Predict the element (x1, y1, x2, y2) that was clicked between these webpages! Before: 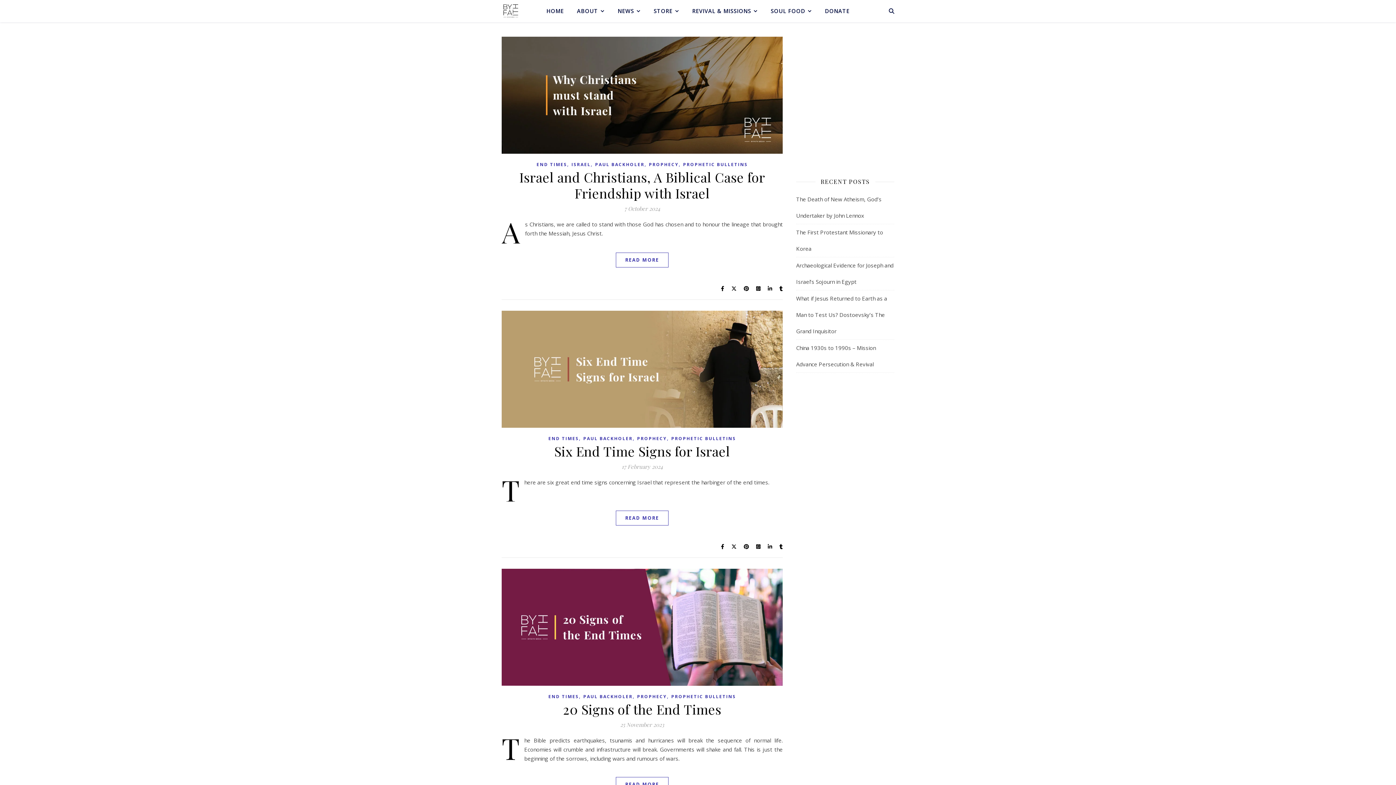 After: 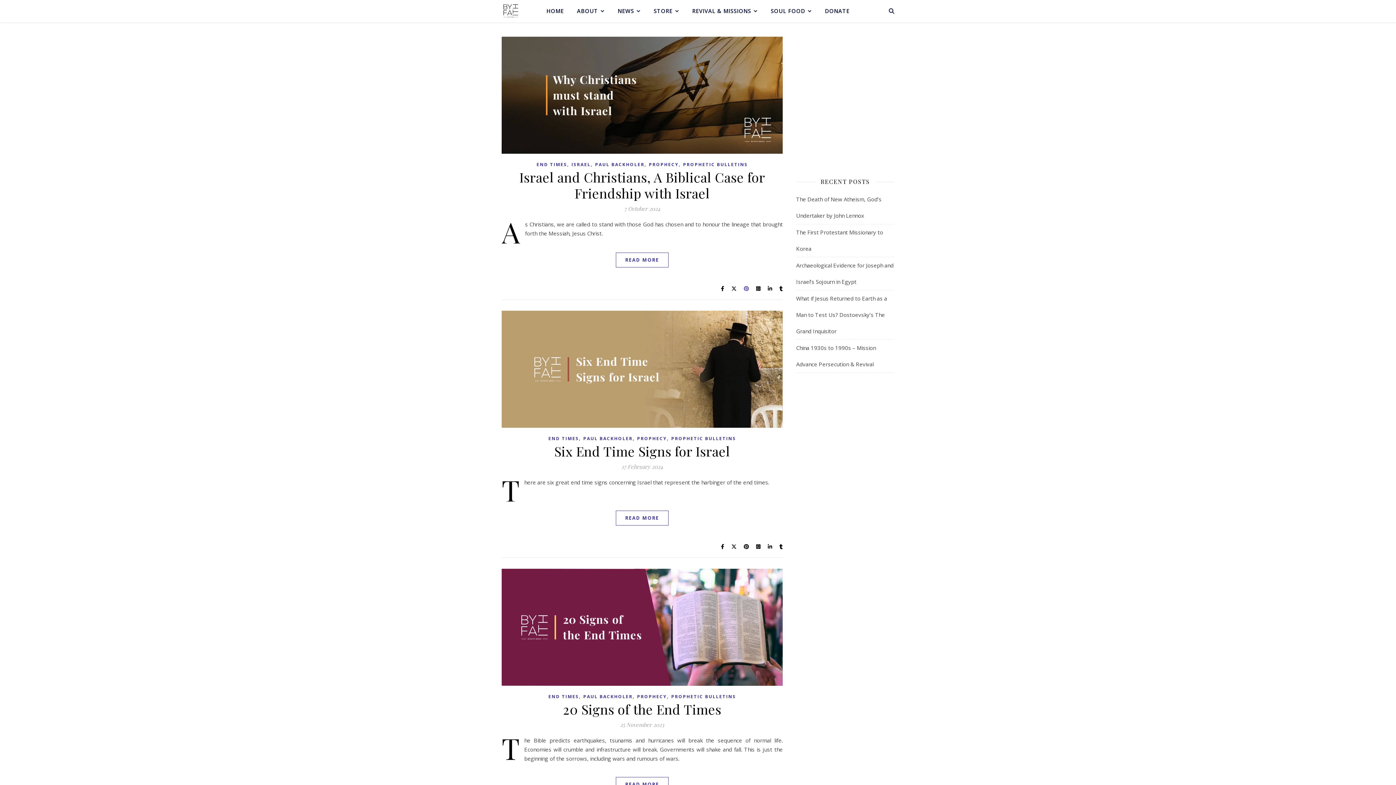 Action: label:   bbox: (744, 285, 750, 292)